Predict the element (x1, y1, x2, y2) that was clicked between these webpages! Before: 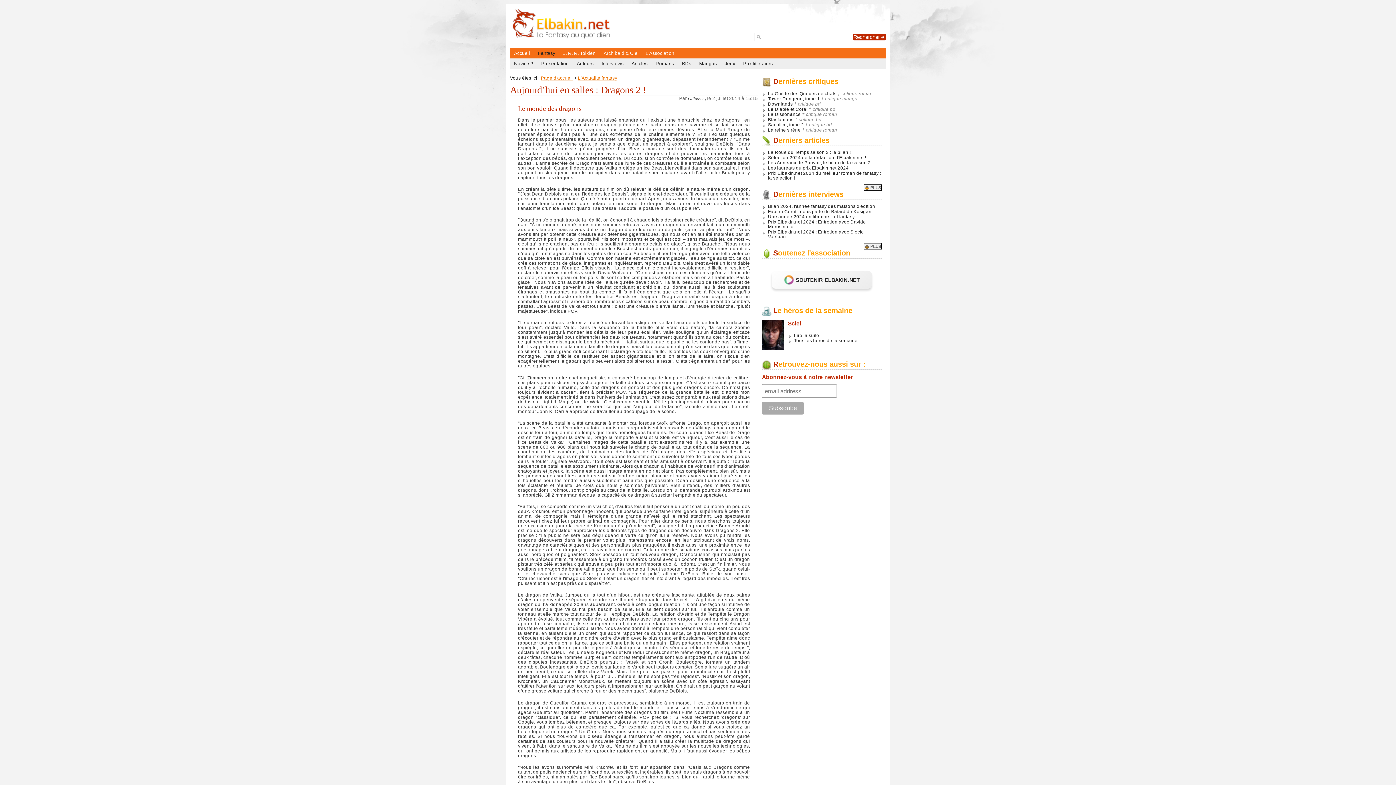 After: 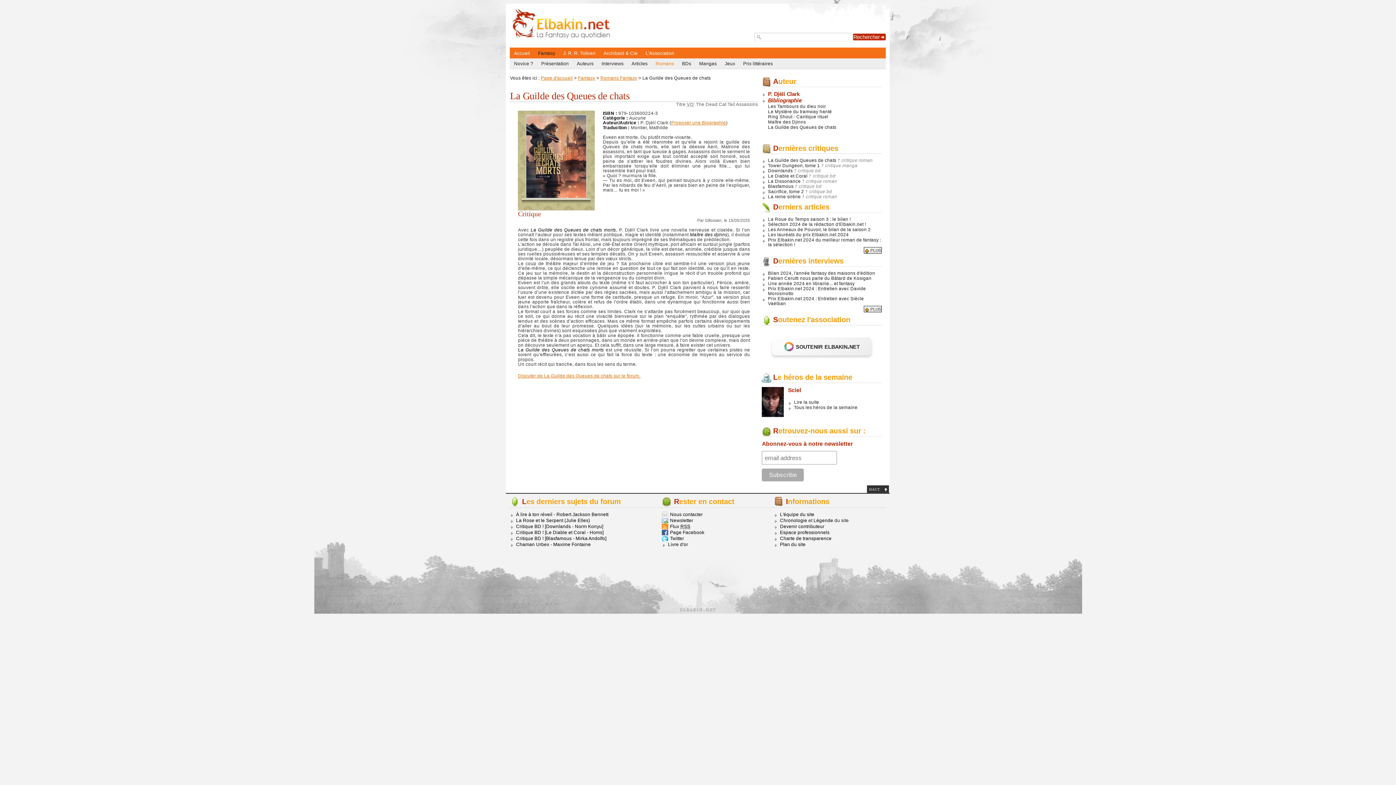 Action: label: La Guilde des Queues de chats bbox: (768, 91, 836, 96)